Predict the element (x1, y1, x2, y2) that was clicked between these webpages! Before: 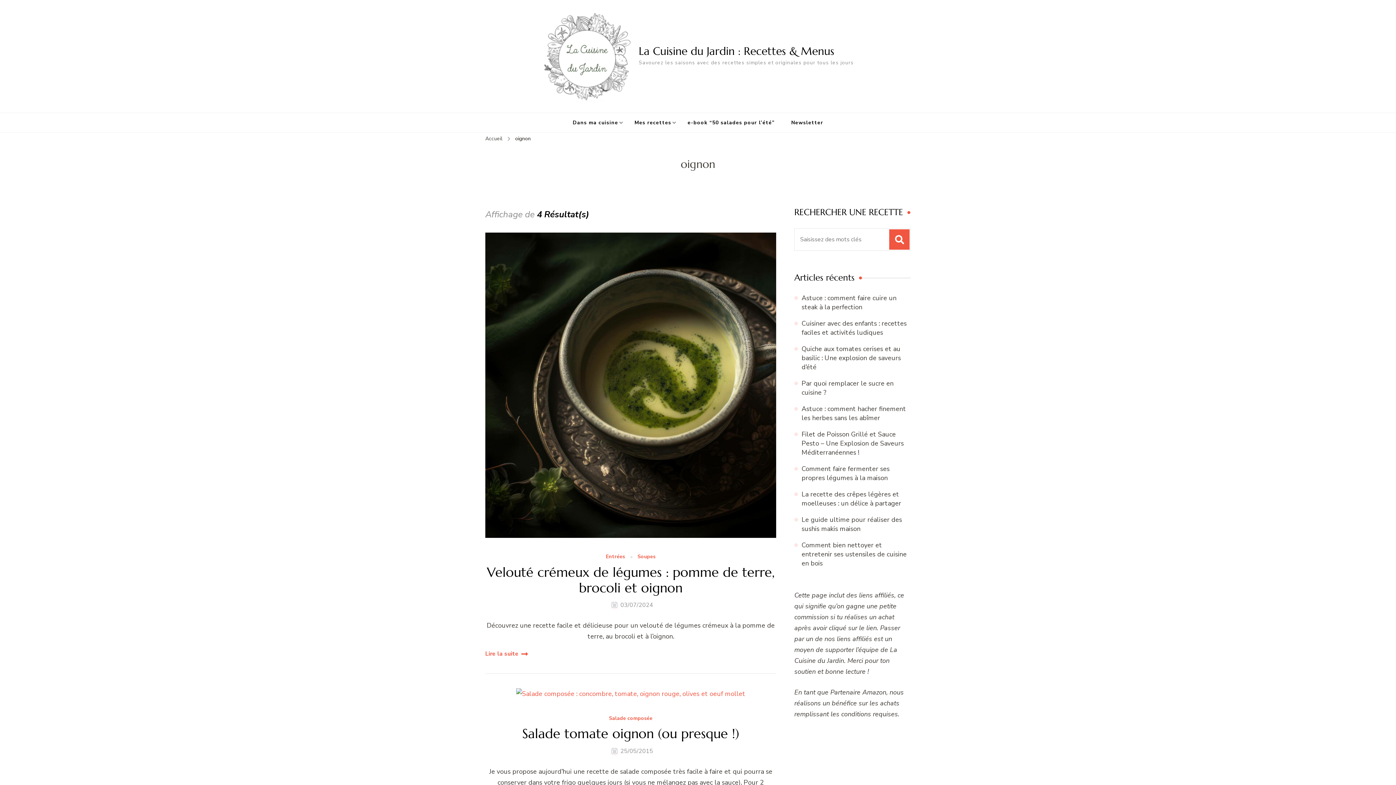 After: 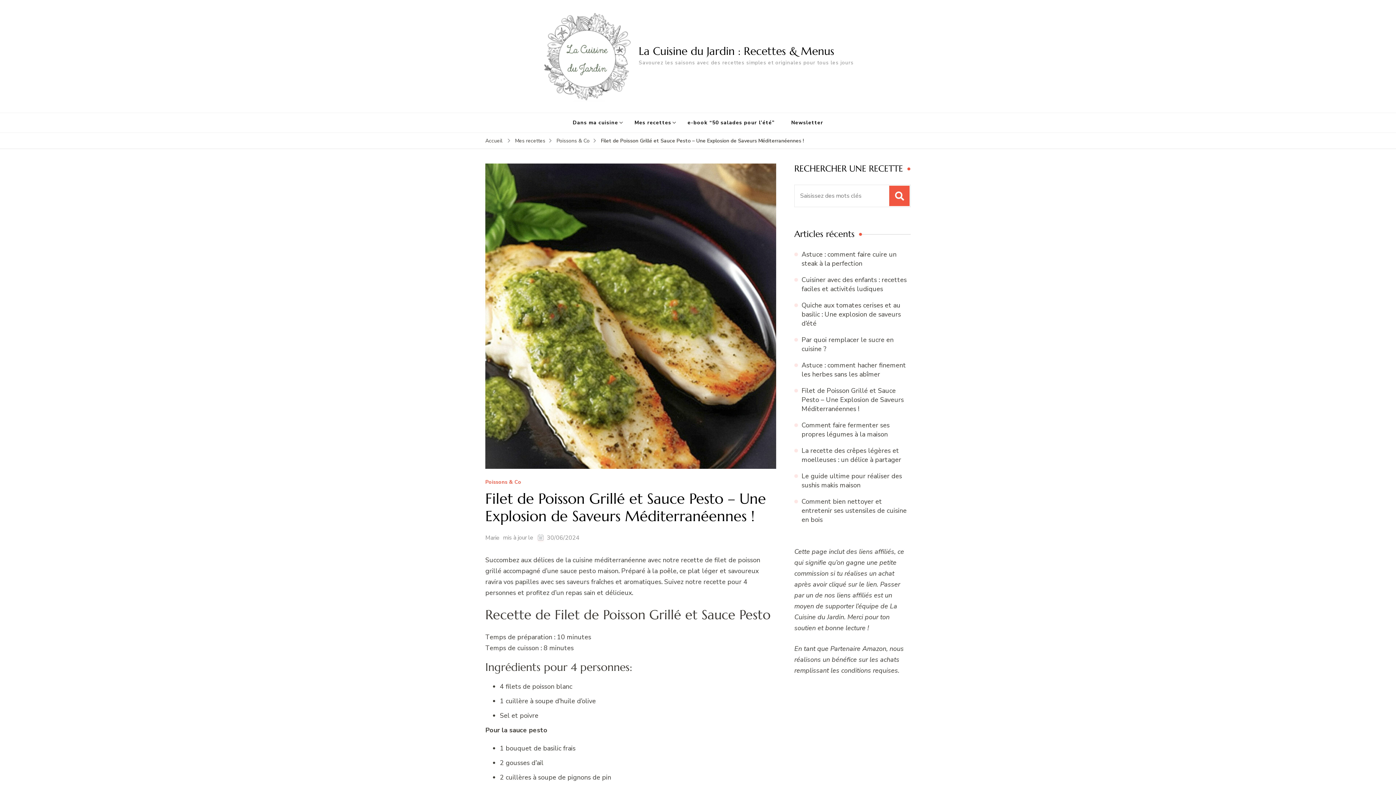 Action: label: Filet de Poisson Grillé et Sauce Pesto – Une Explosion de Saveurs Méditerranéennes ! bbox: (801, 430, 904, 457)